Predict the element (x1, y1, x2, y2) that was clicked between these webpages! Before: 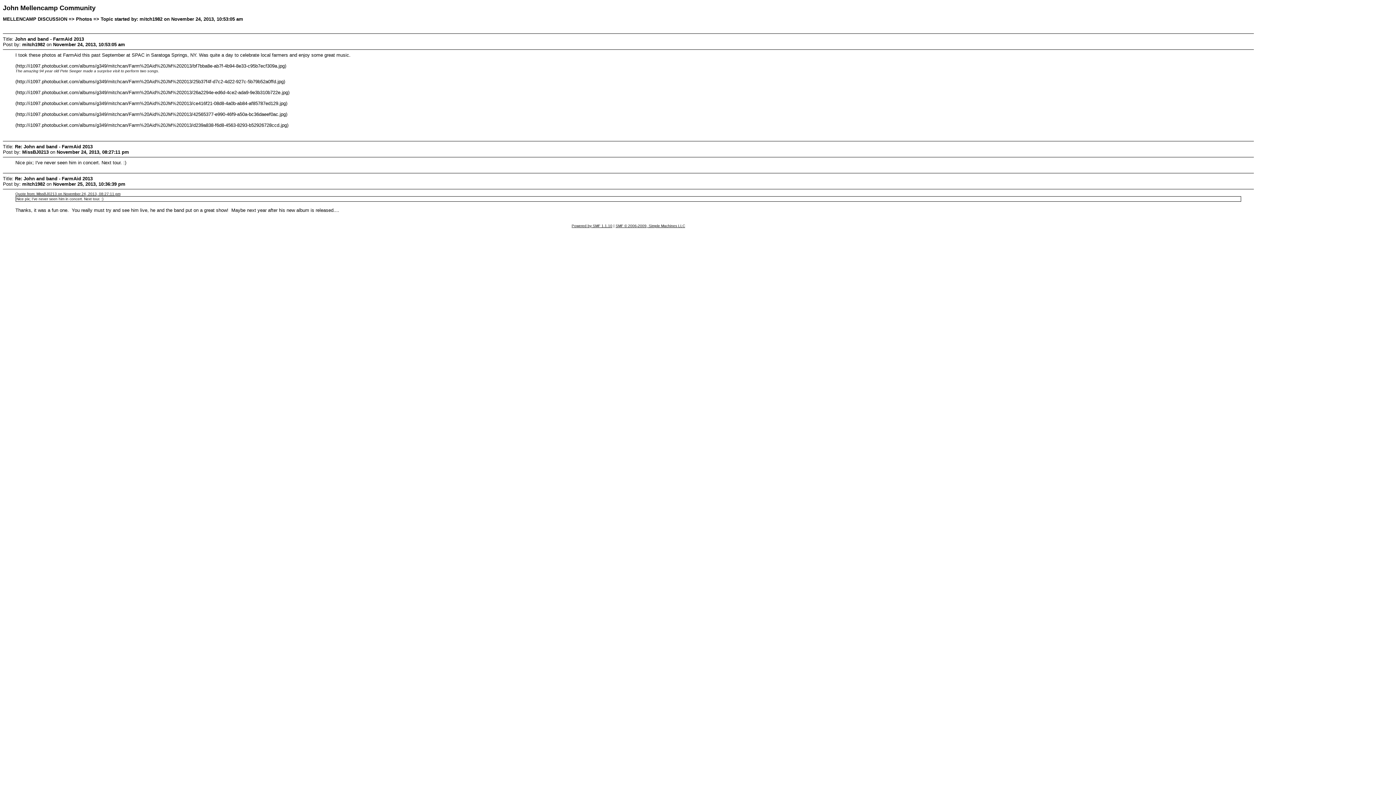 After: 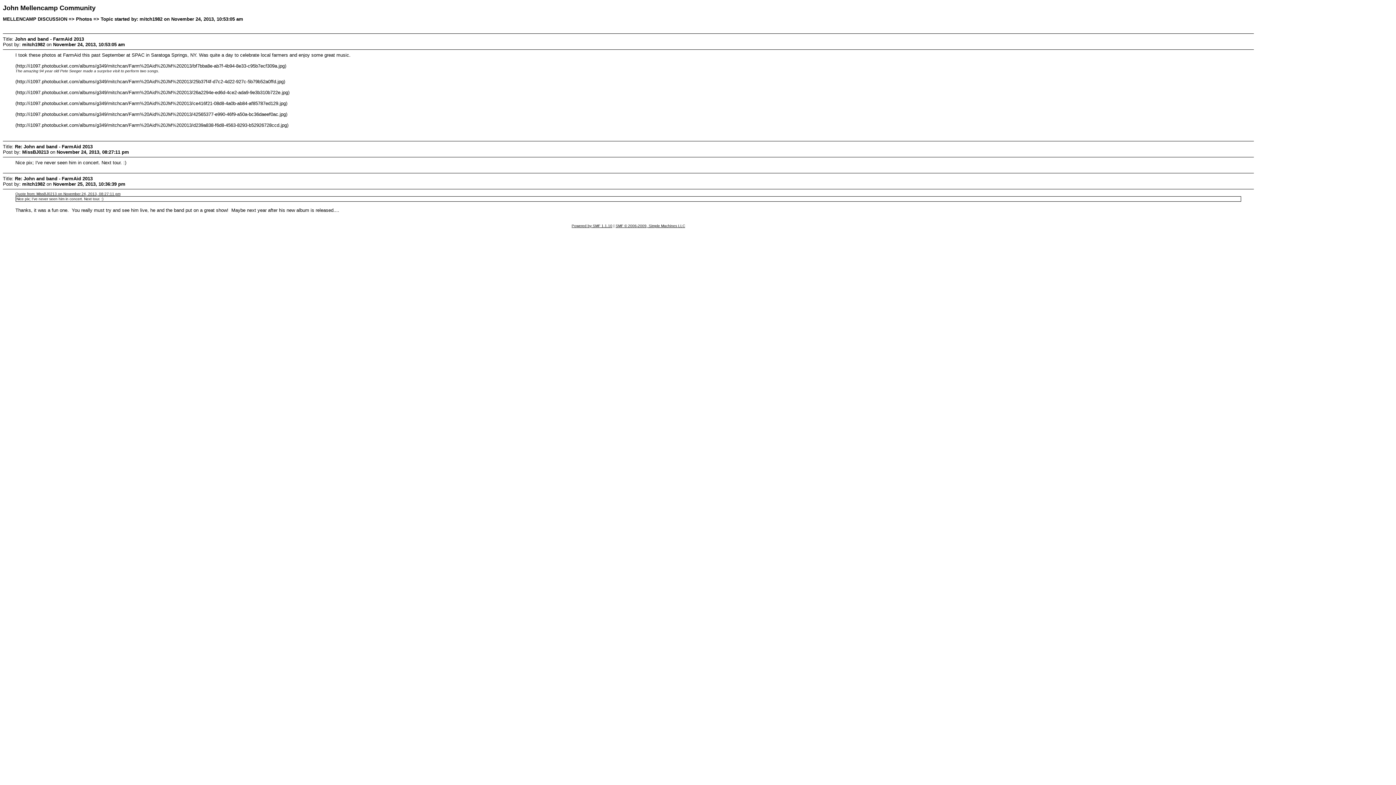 Action: bbox: (615, 223, 685, 227) label: SMF © 2006-2009, Simple Machines LLC